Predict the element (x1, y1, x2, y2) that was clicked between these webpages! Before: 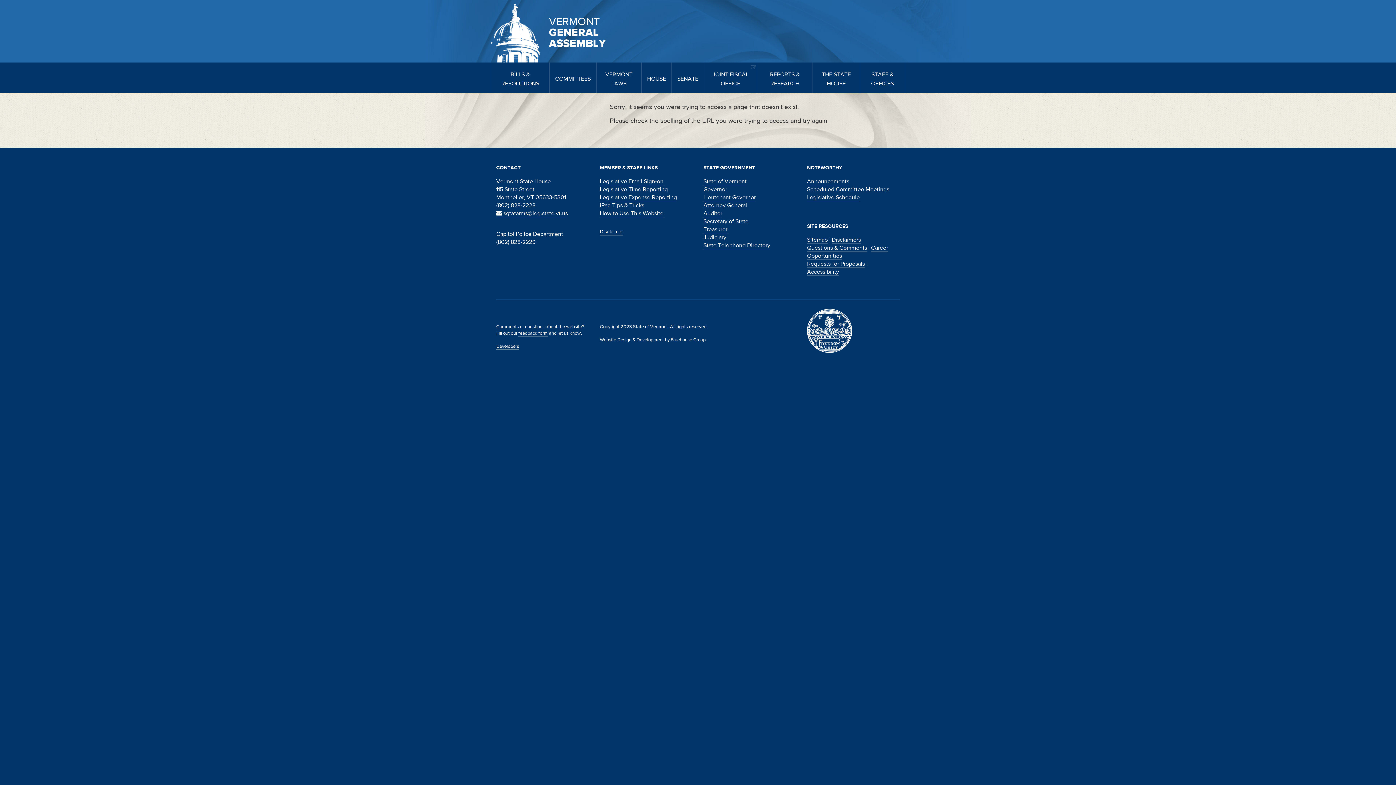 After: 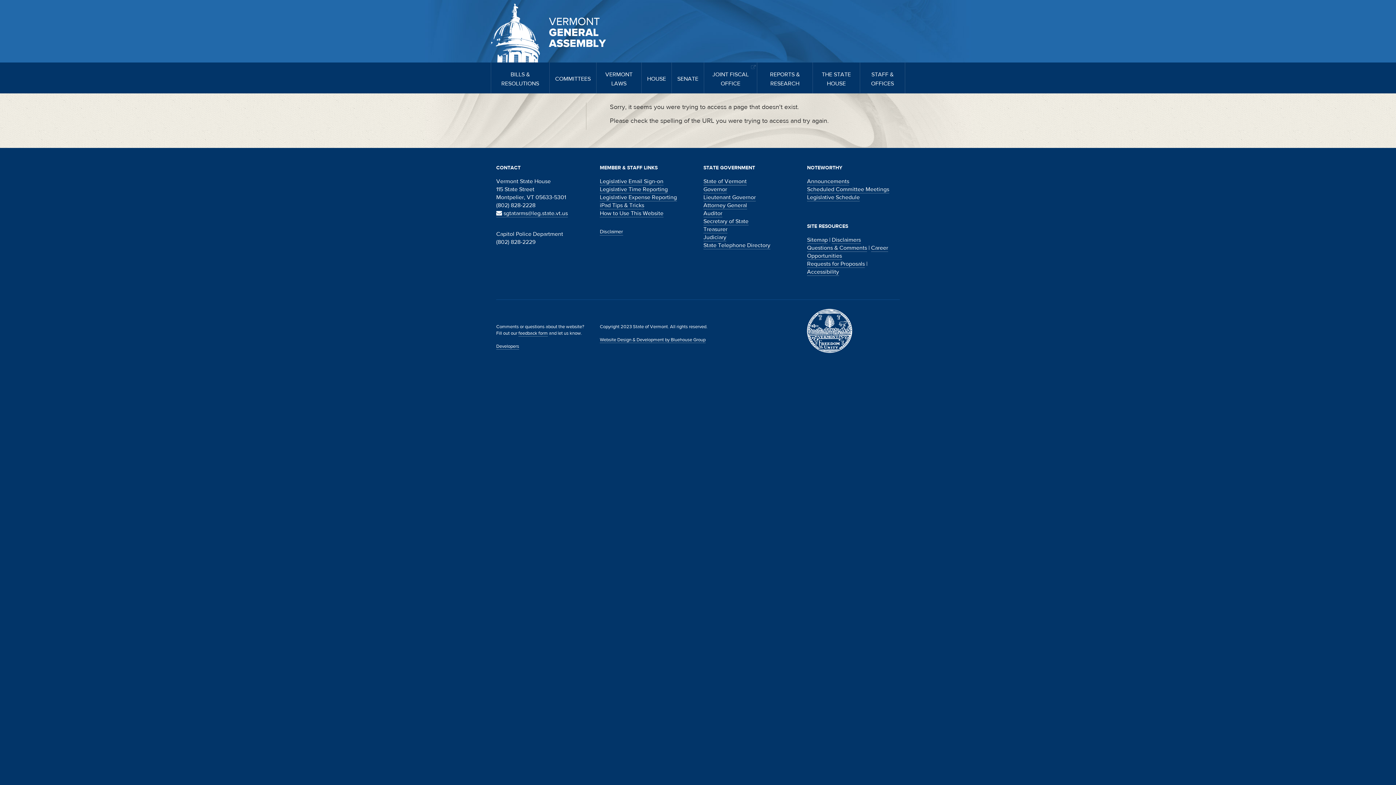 Action: bbox: (703, 177, 746, 185) label: State of Vermont